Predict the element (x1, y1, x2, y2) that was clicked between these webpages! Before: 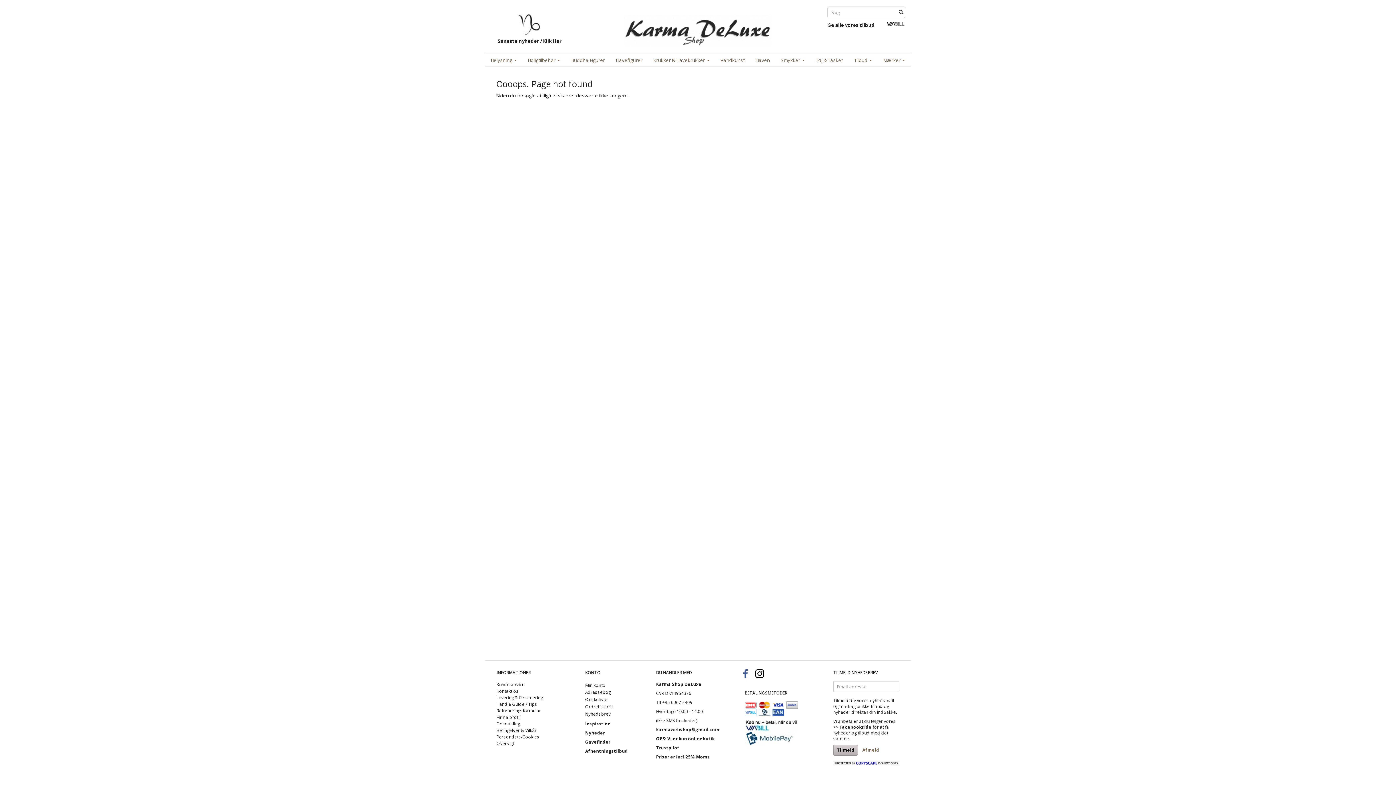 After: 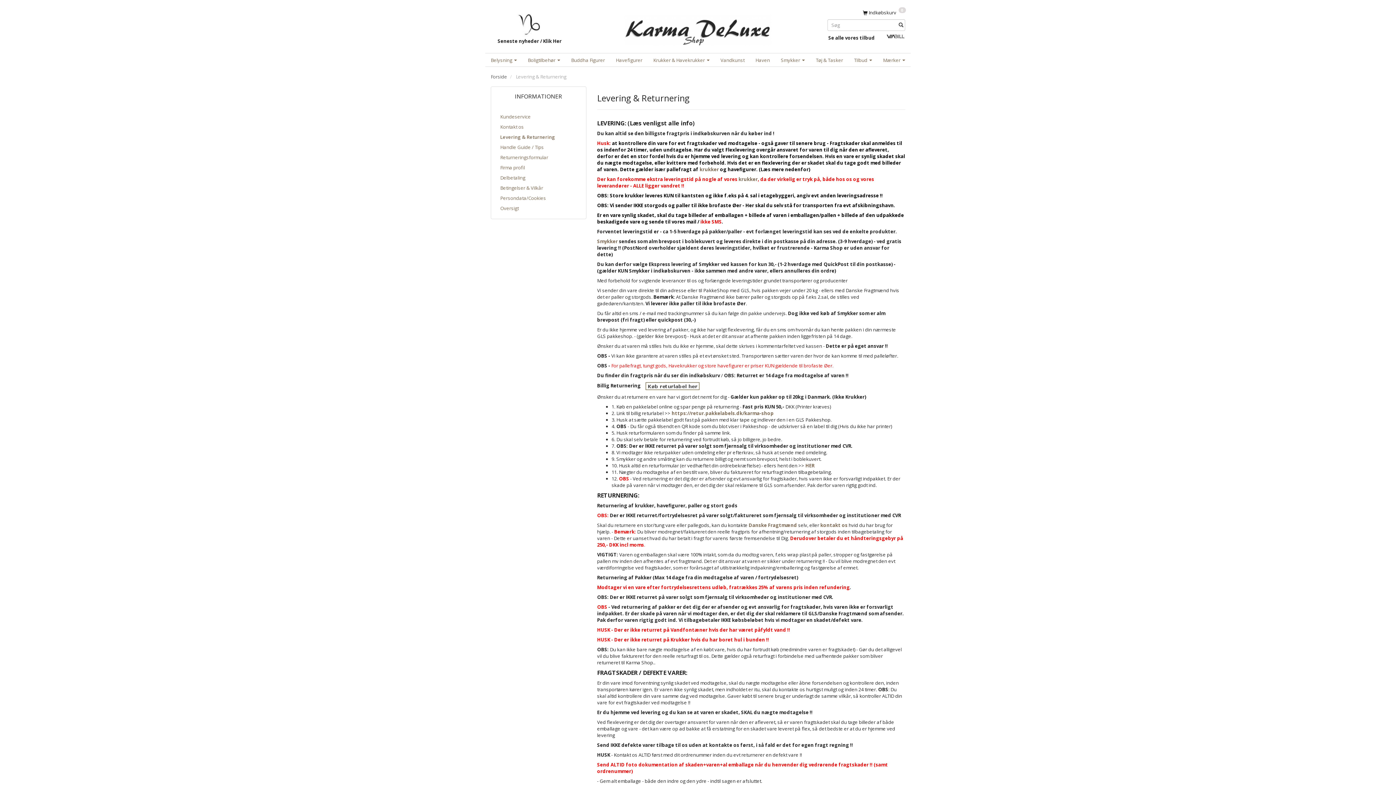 Action: bbox: (495, 694, 544, 700) label: Levering & Returnering